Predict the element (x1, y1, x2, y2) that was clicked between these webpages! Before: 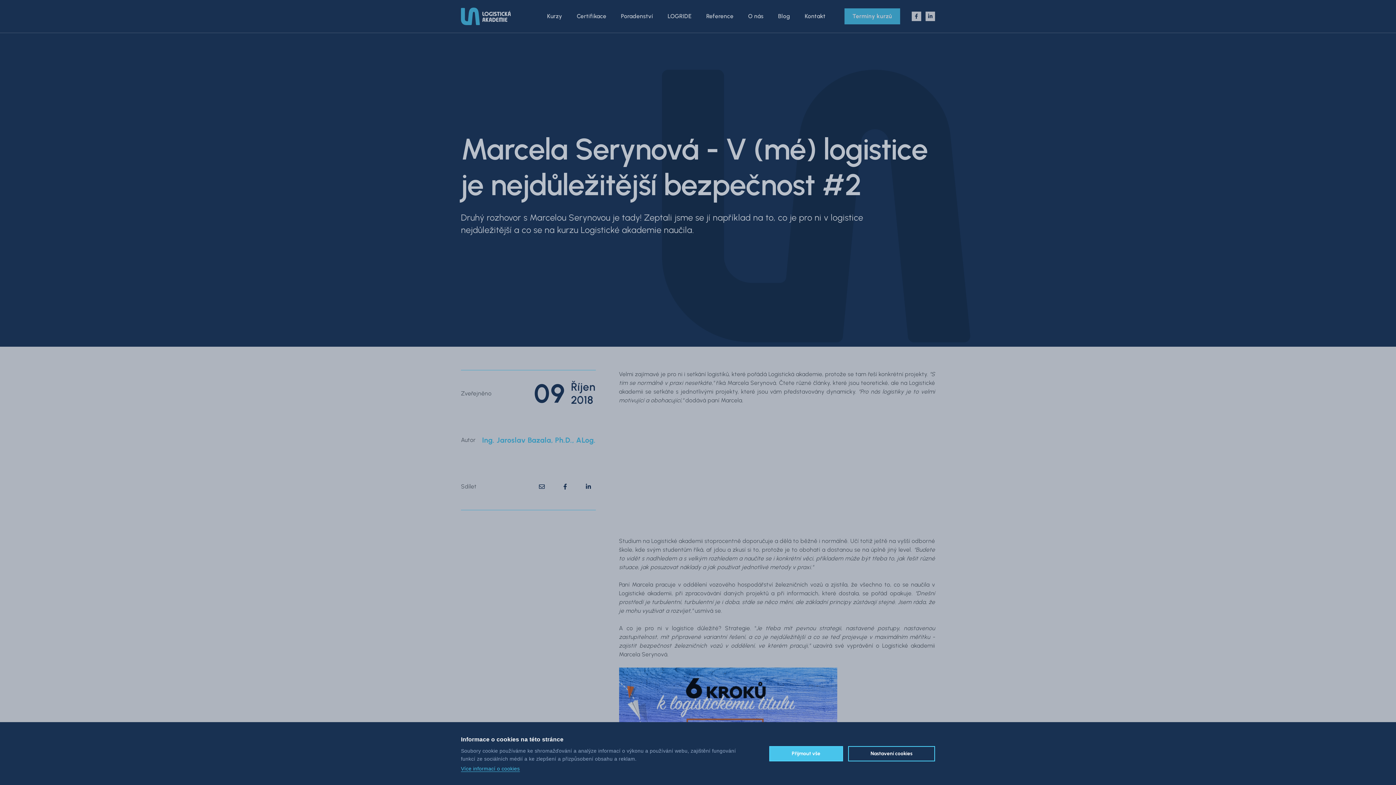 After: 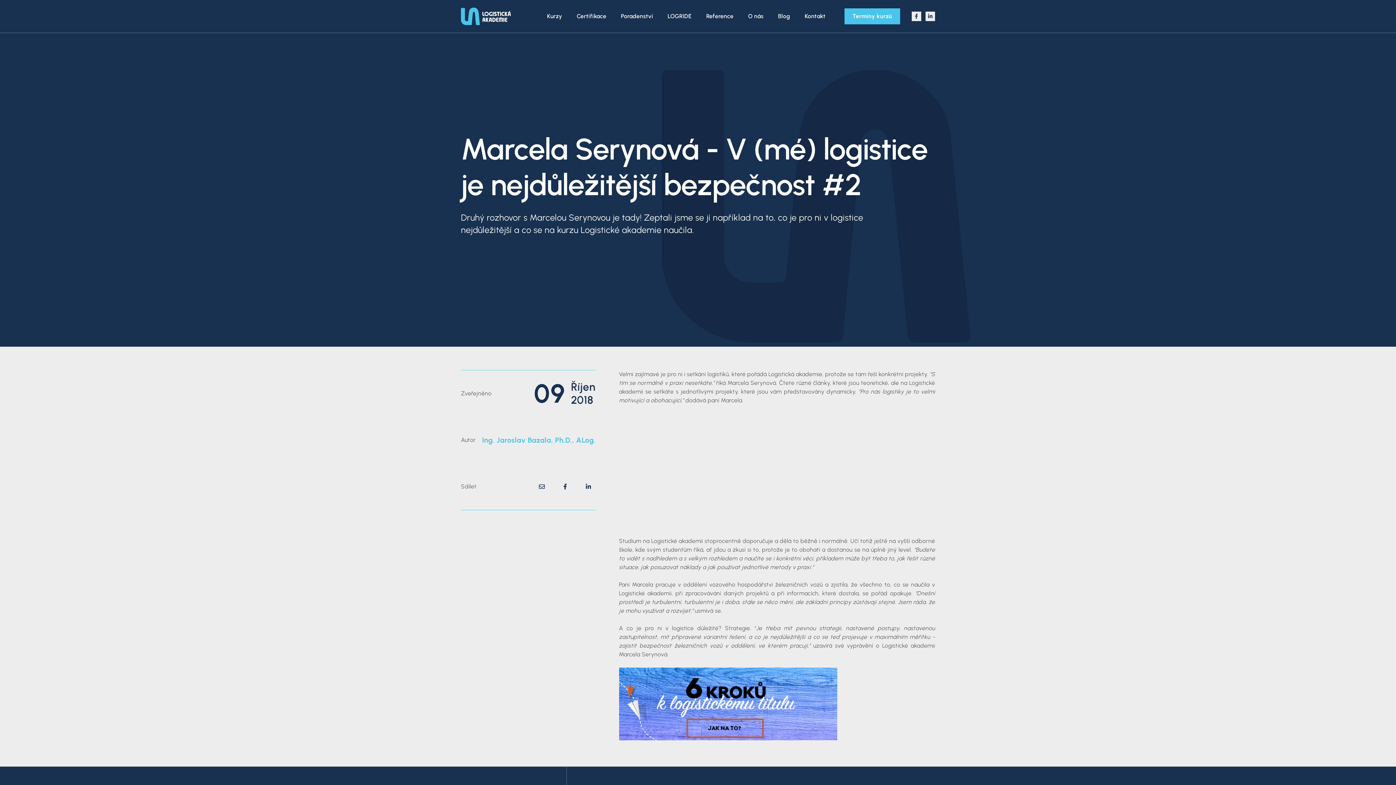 Action: bbox: (769, 746, 843, 761) label: Přijmout vše